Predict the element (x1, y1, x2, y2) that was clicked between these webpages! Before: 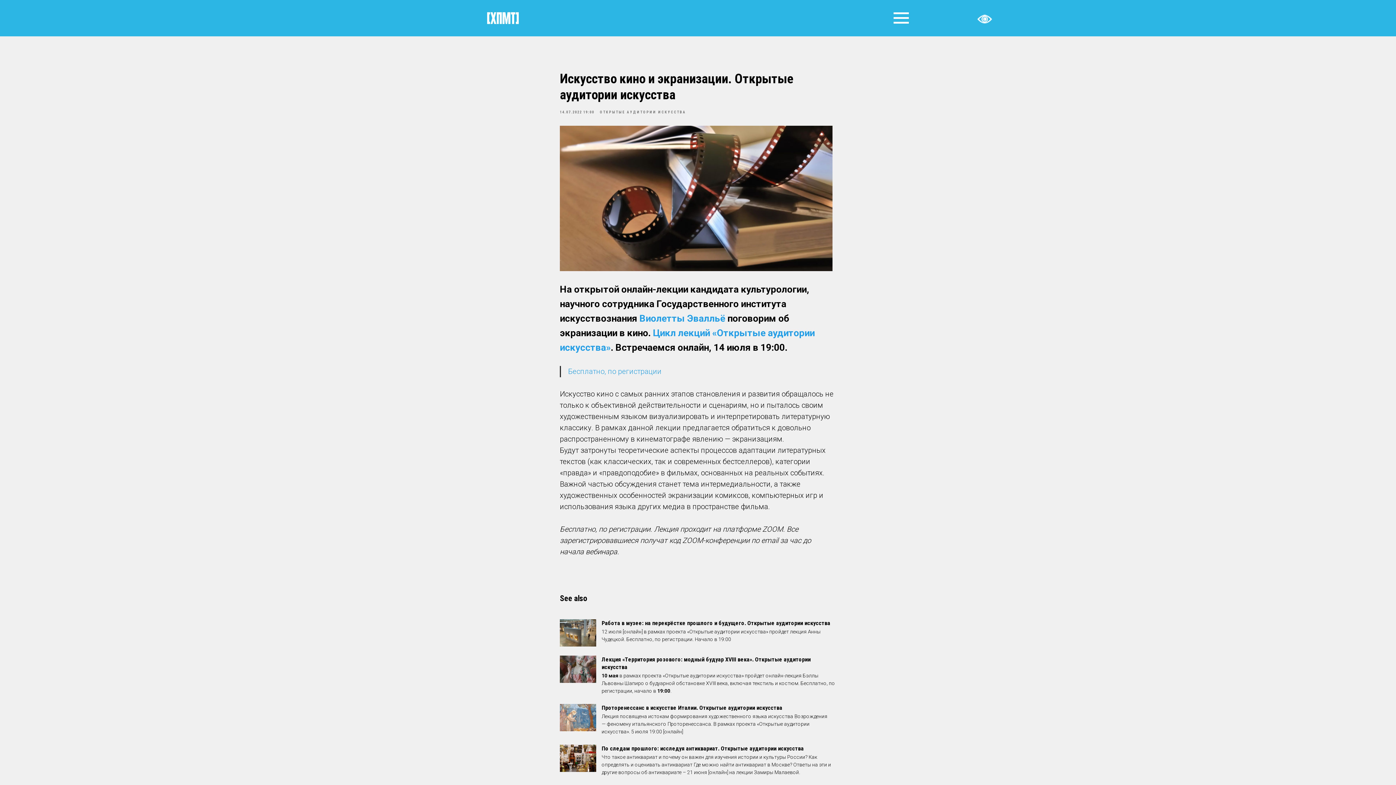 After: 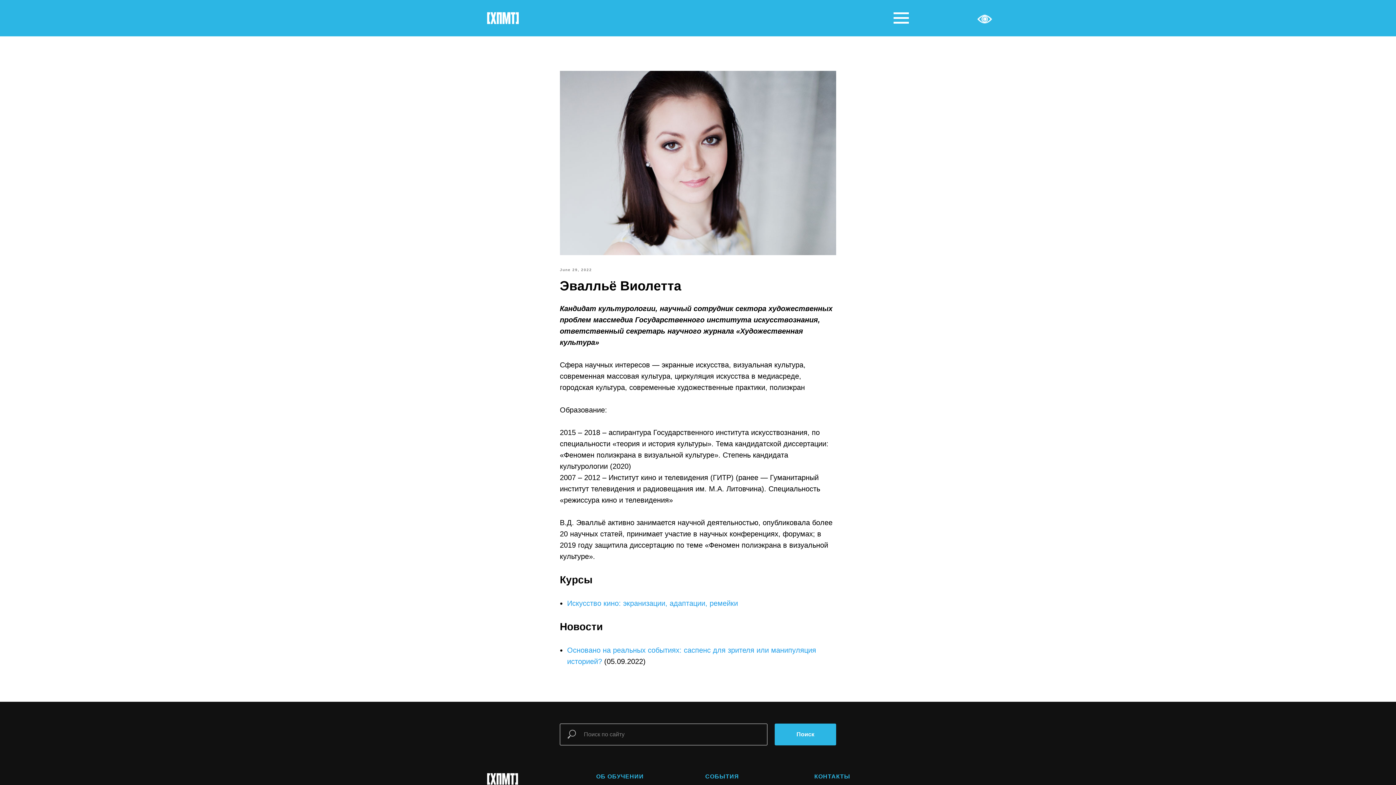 Action: label: Виолетты Эвалльё bbox: (639, 313, 725, 324)